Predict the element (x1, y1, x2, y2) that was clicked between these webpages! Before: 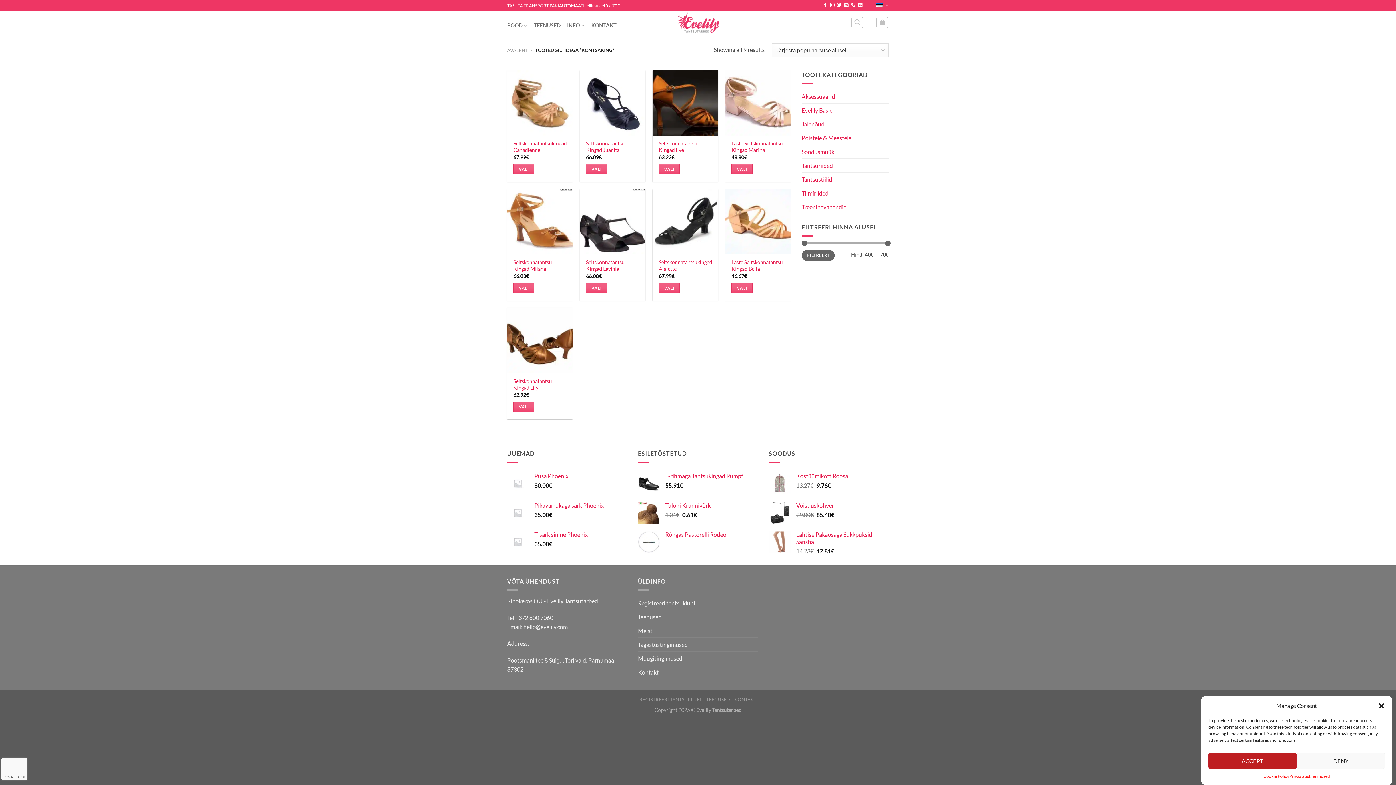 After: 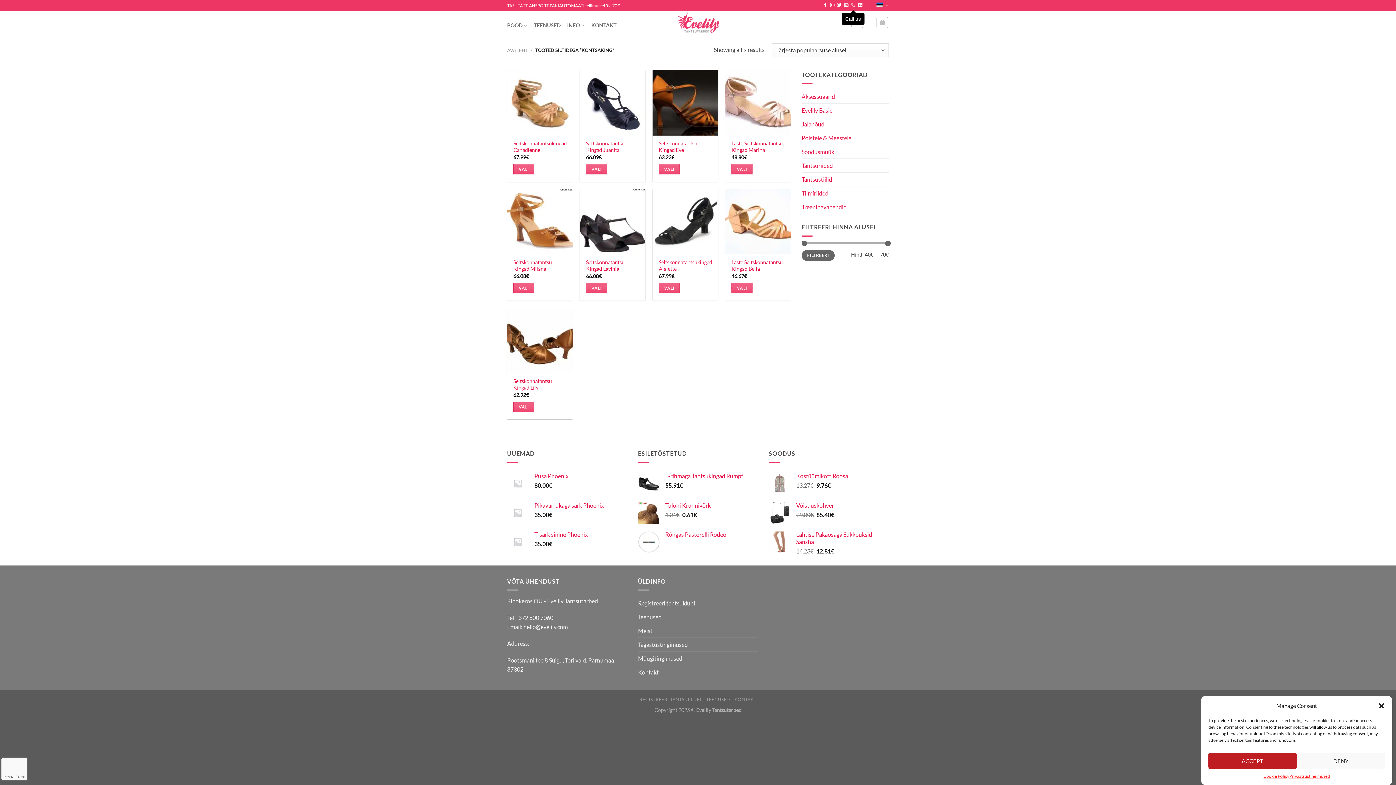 Action: bbox: (851, 3, 855, 8) label: Call us